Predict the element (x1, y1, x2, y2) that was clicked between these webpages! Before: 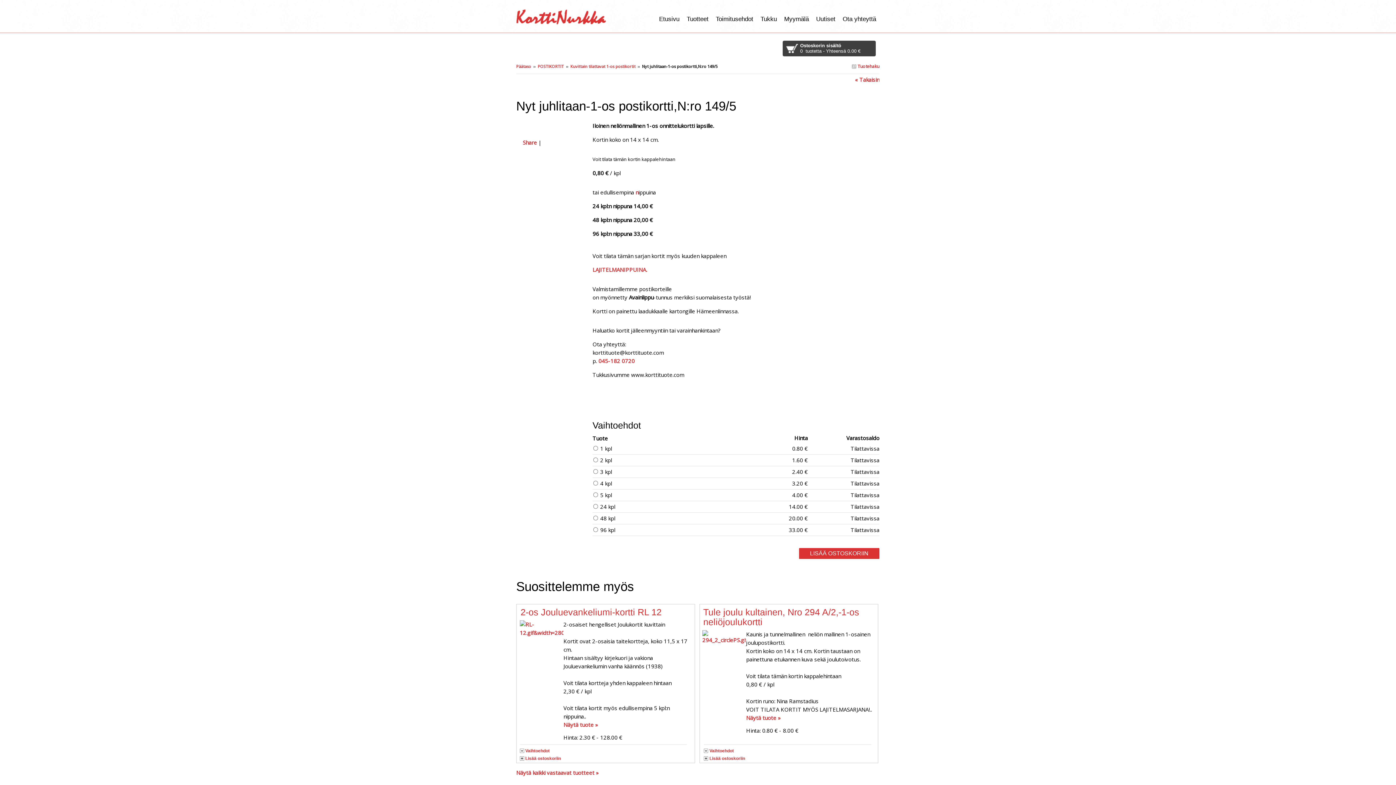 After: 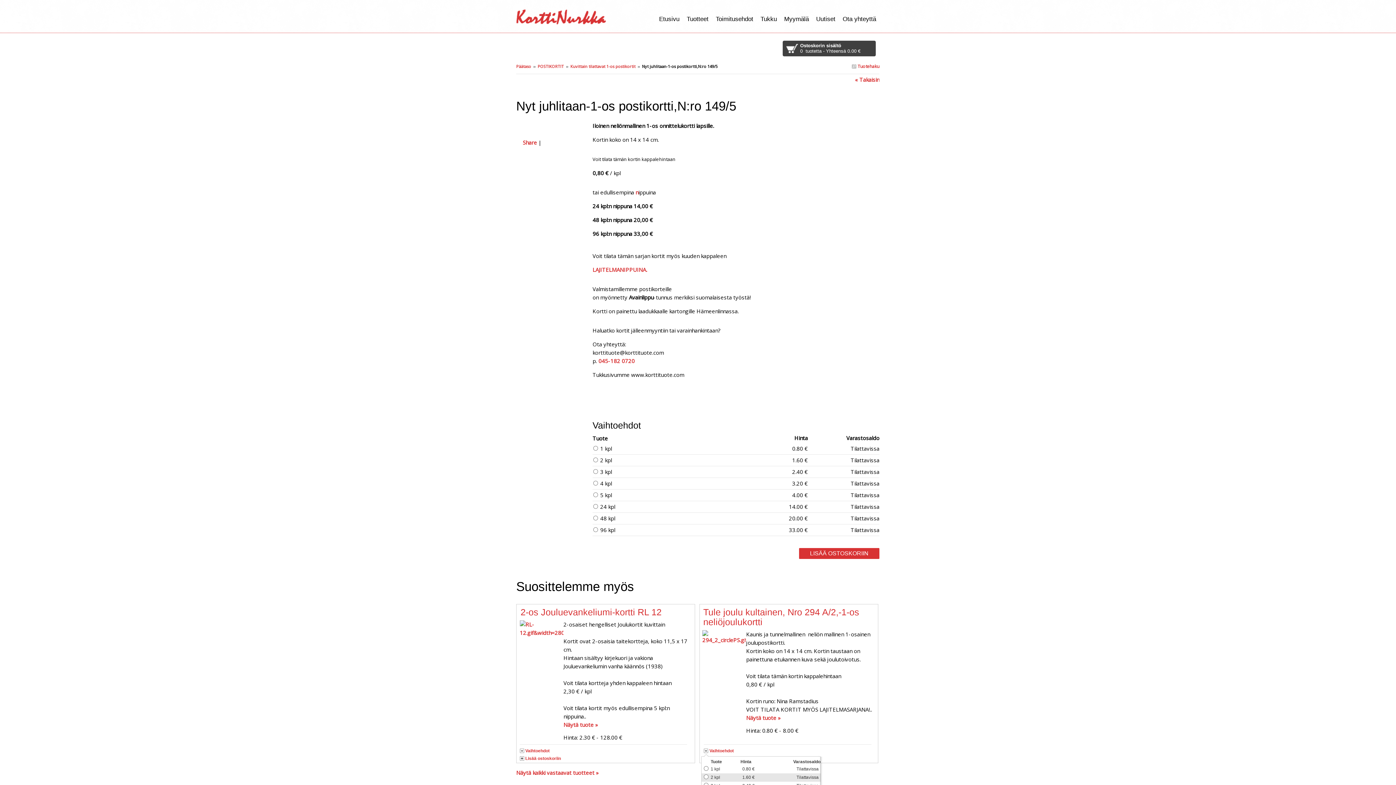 Action: bbox: (704, 756, 745, 761) label: Lisää ostoskoriin